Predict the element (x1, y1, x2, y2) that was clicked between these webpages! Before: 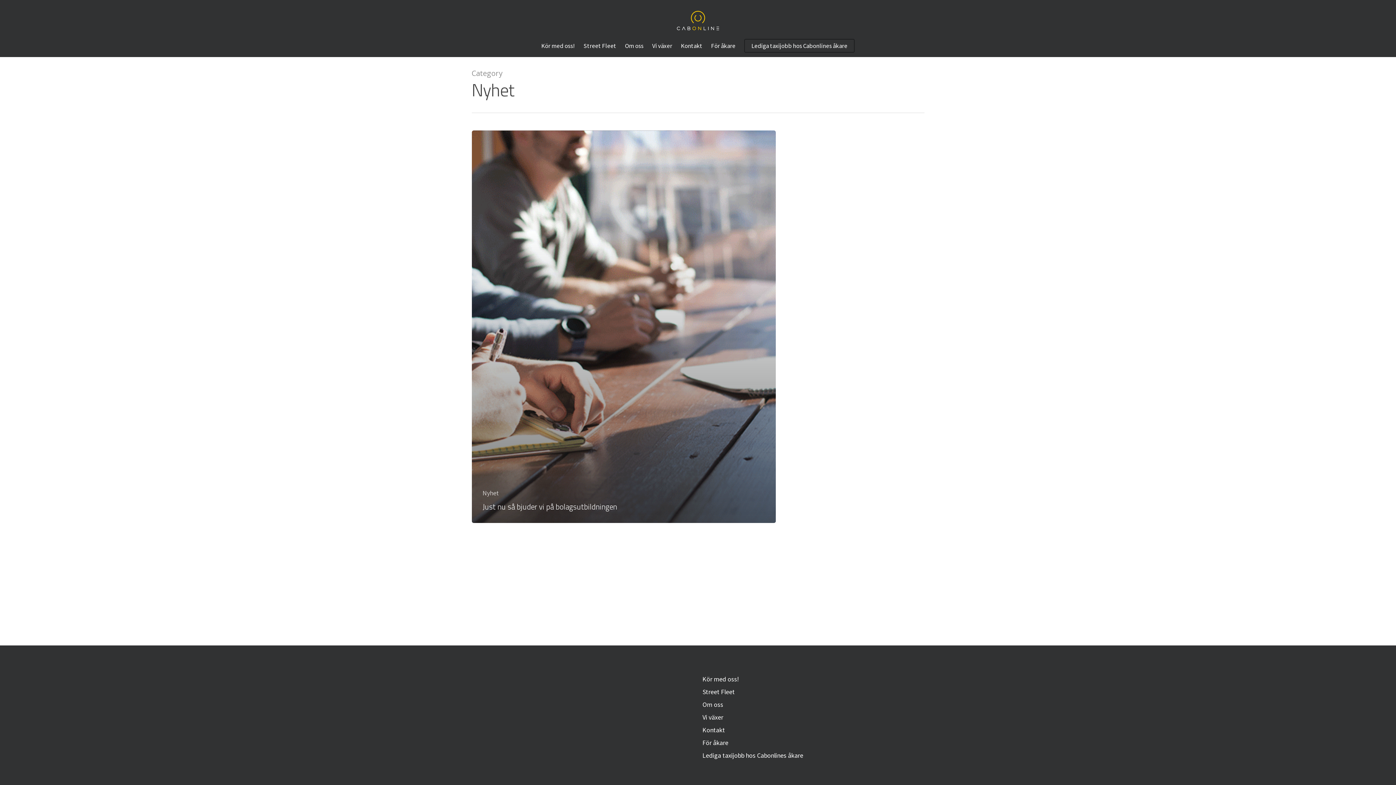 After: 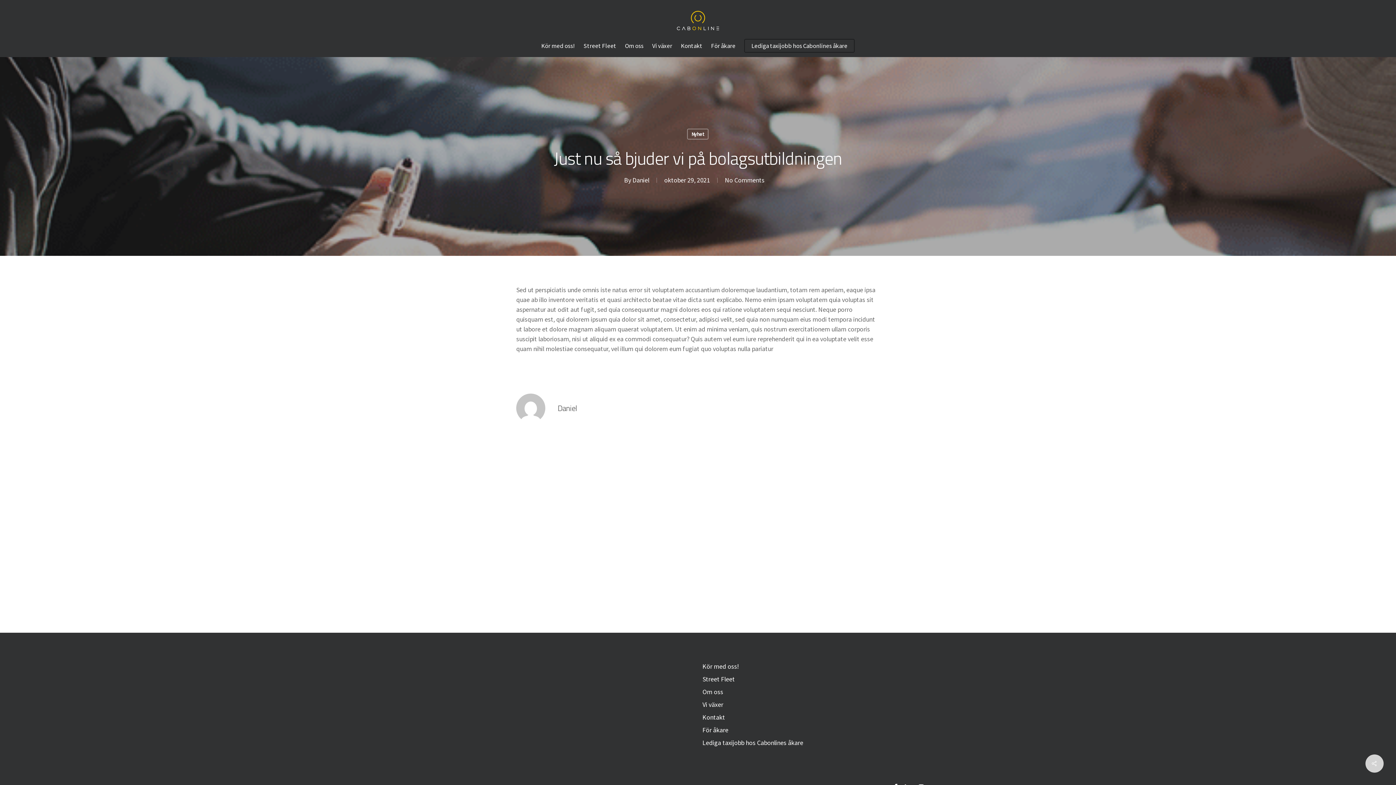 Action: bbox: (471, 130, 776, 523) label: Just nu så bjuder vi på bolagsutbildningen